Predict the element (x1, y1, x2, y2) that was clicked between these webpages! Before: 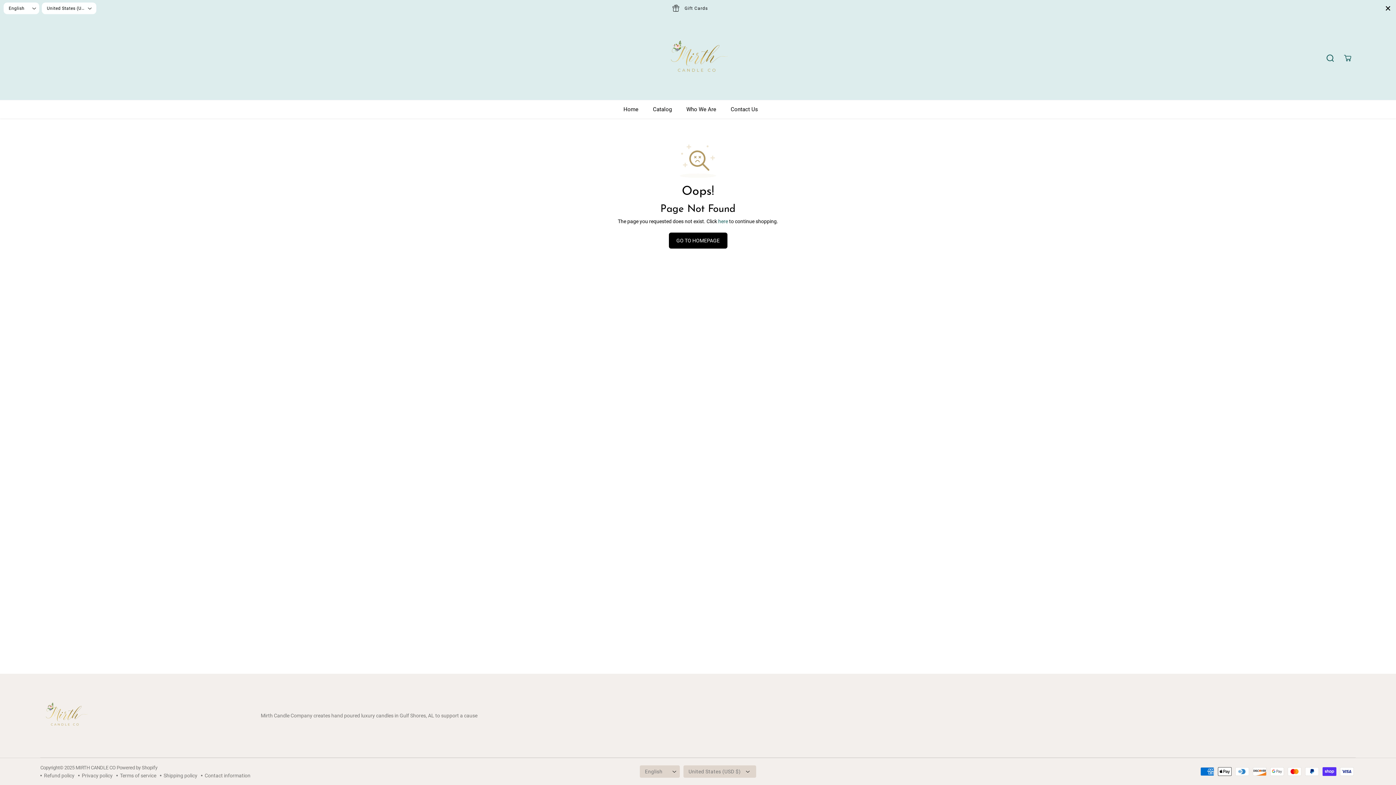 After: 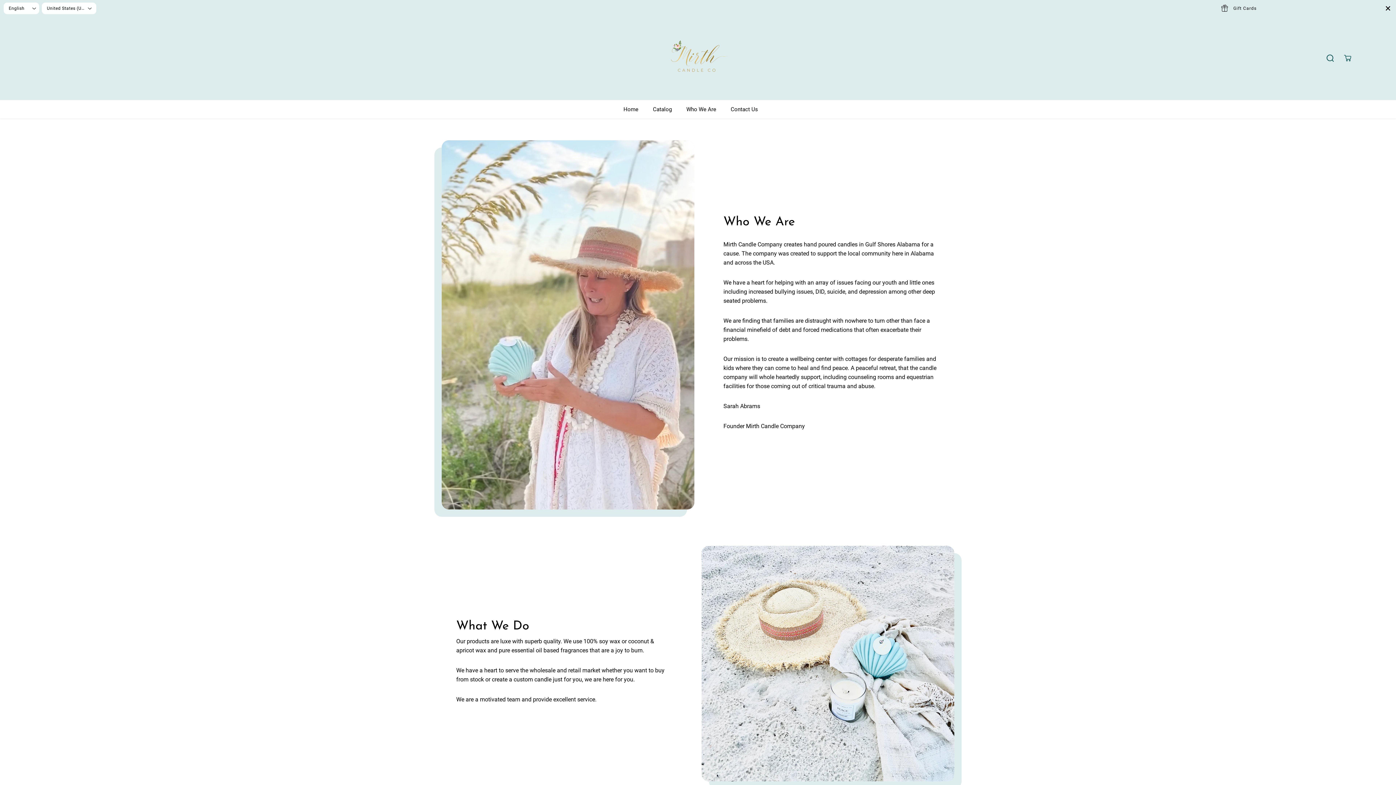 Action: bbox: (686, 100, 727, 118) label: Who We Are